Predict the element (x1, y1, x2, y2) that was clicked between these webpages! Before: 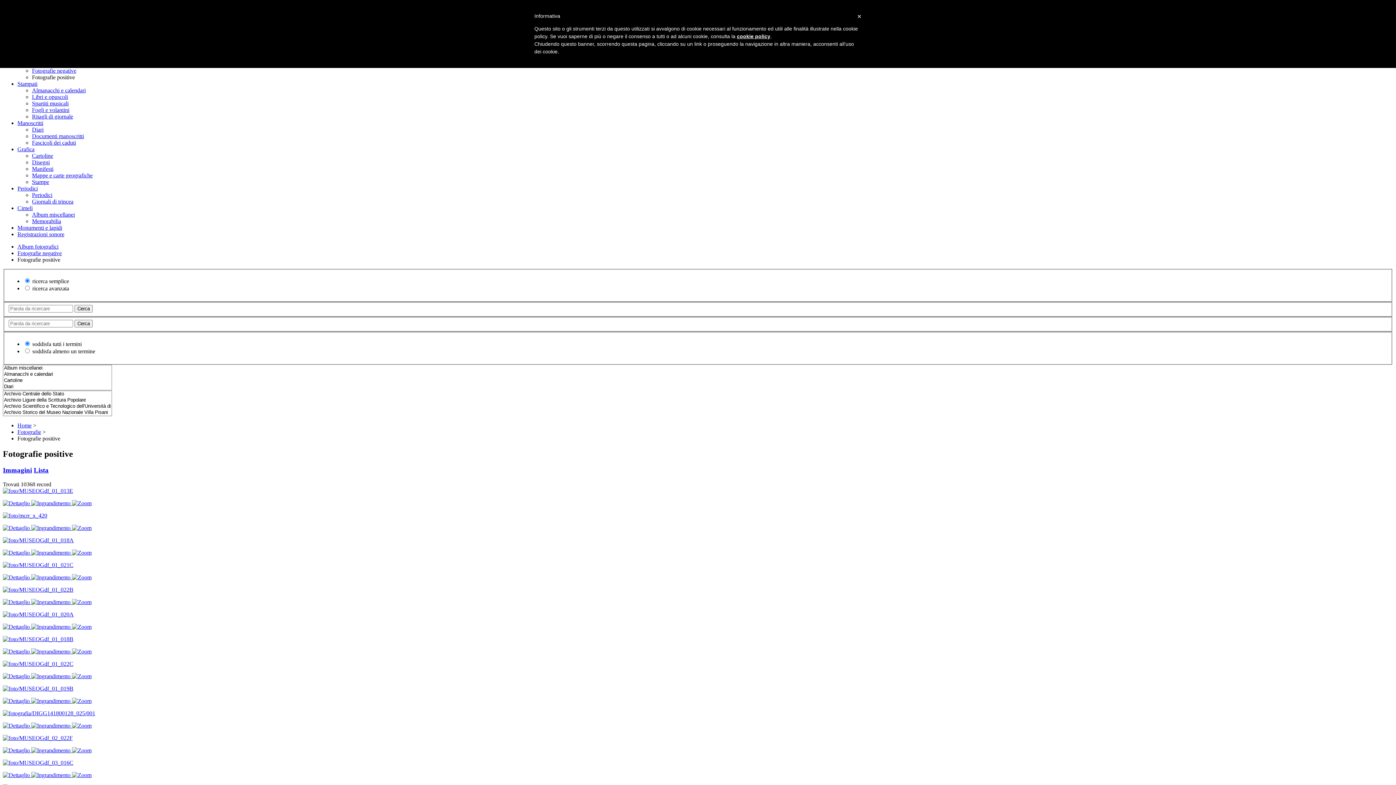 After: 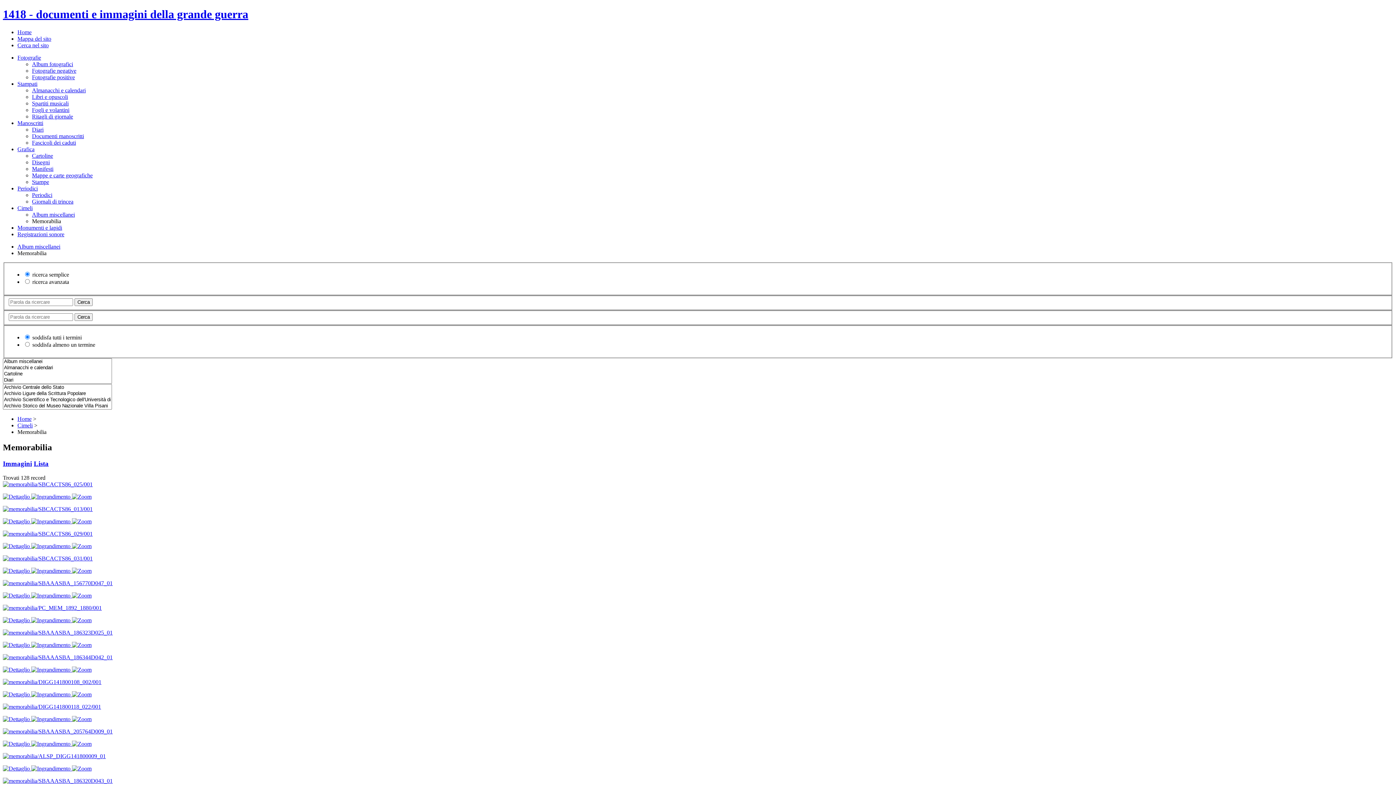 Action: bbox: (32, 218, 61, 224) label: Memorabilia